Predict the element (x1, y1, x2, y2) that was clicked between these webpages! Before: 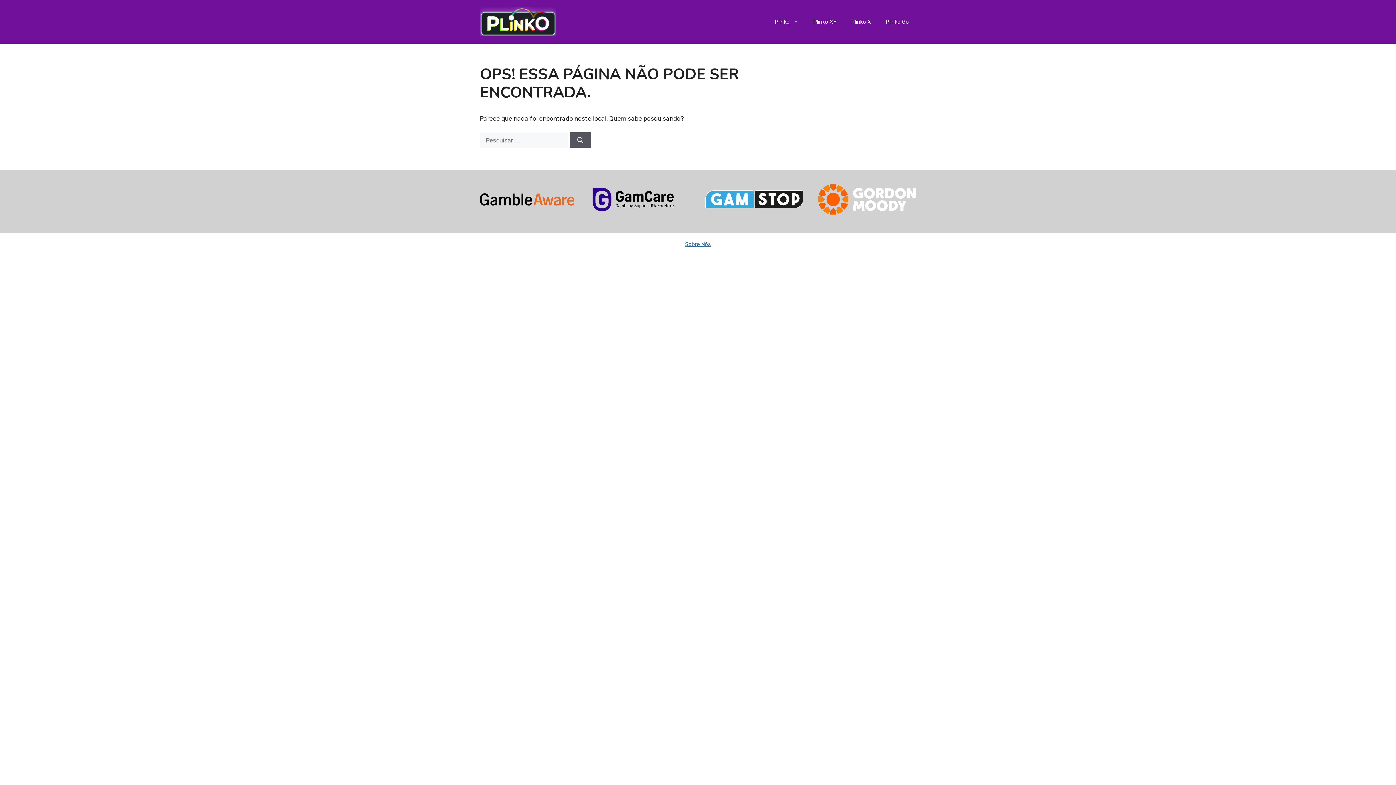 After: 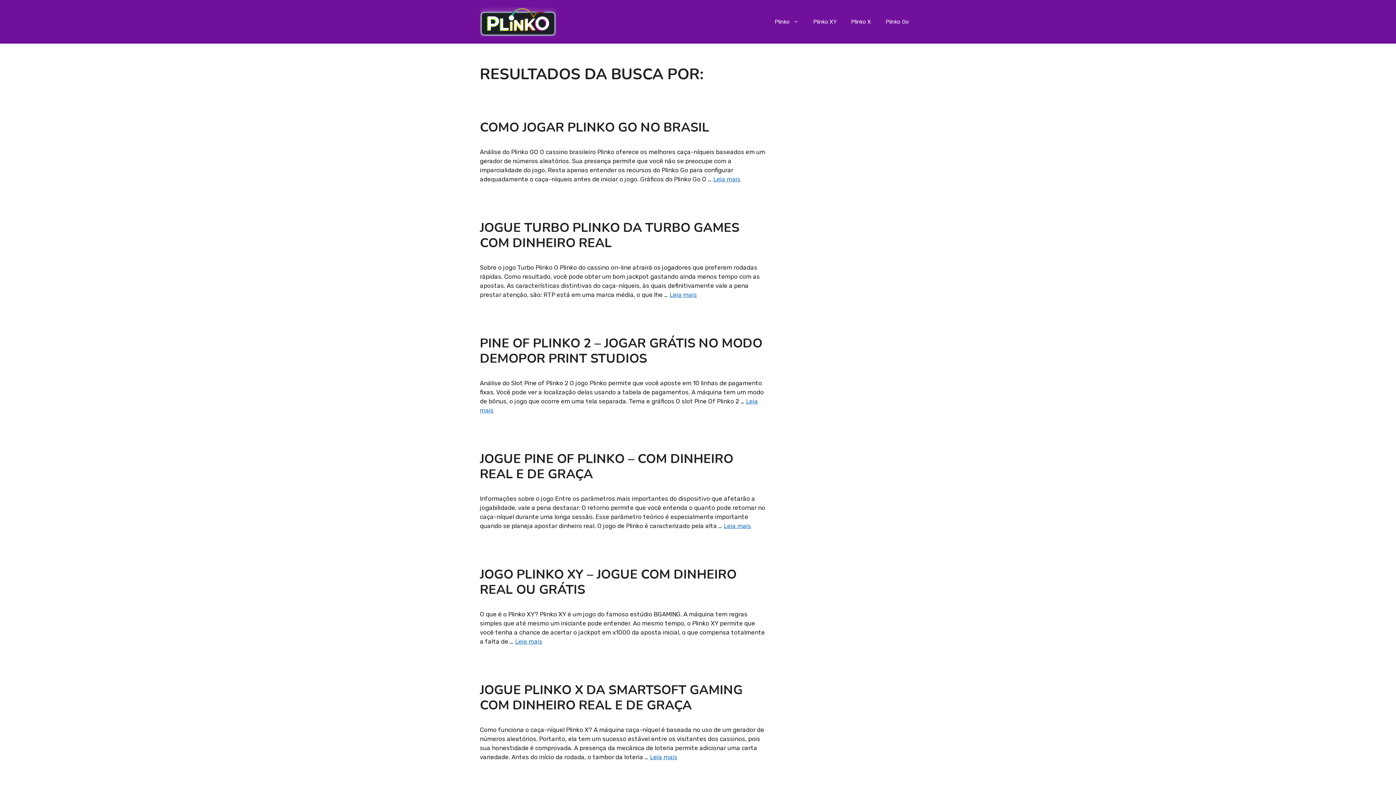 Action: label: Pesquisar bbox: (569, 132, 591, 148)